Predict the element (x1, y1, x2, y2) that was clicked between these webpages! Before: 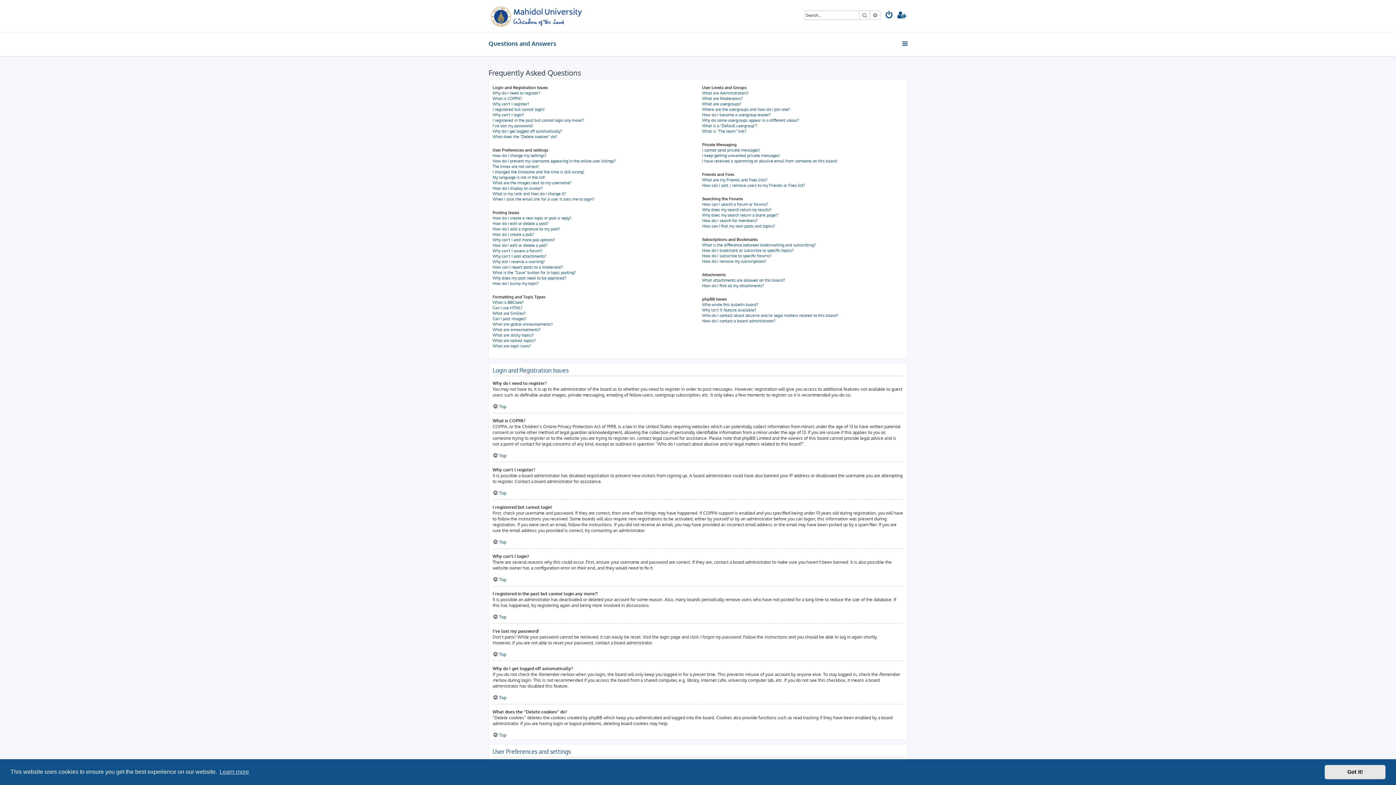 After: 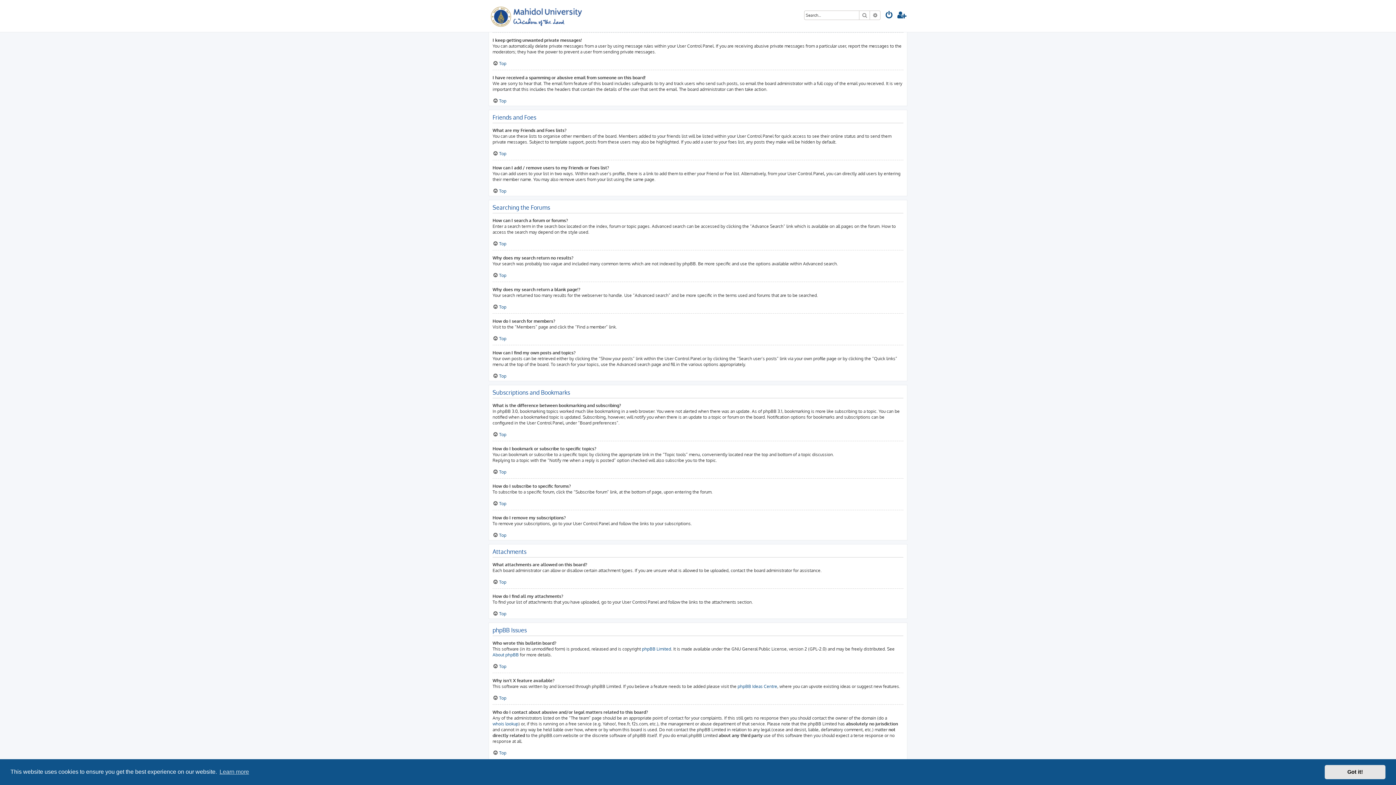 Action: label: I cannot send private messages! bbox: (702, 147, 760, 153)